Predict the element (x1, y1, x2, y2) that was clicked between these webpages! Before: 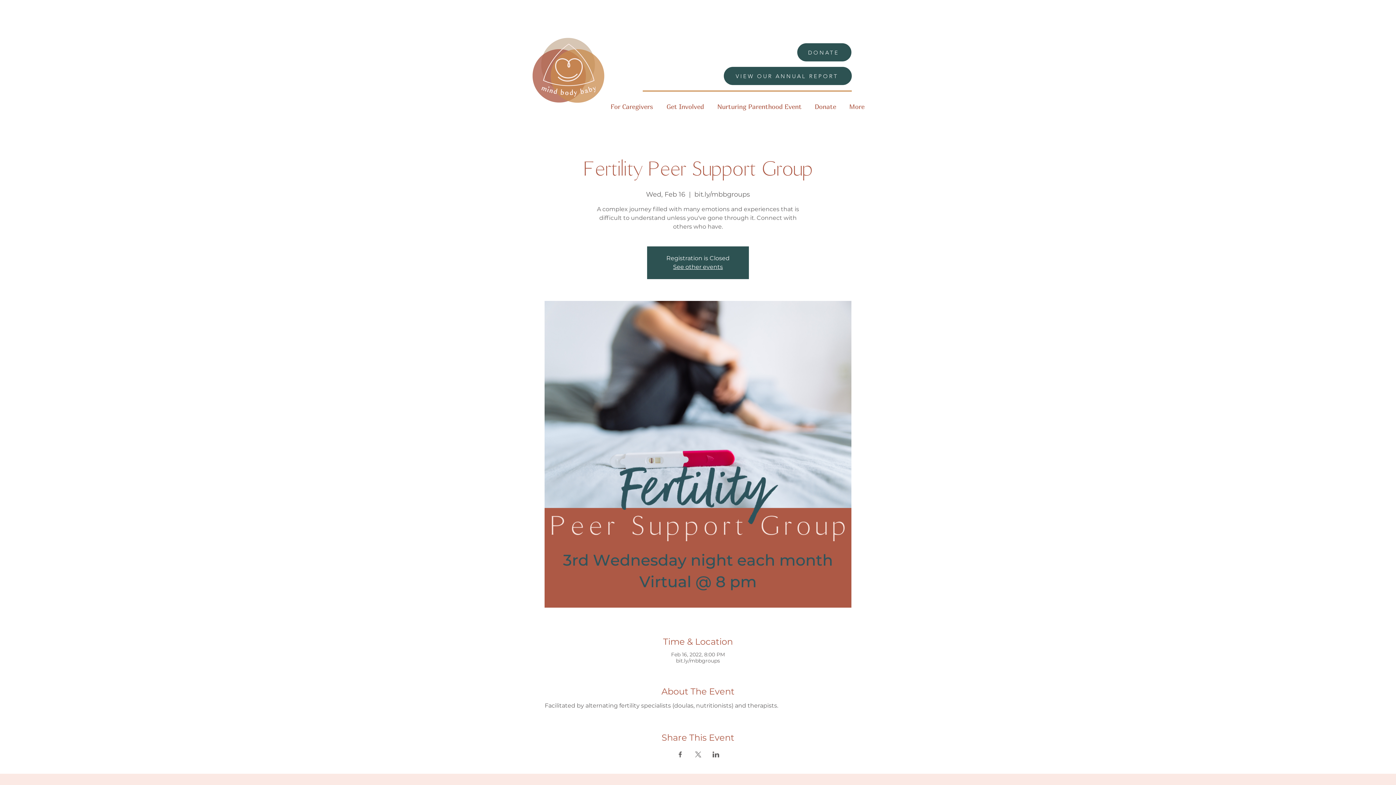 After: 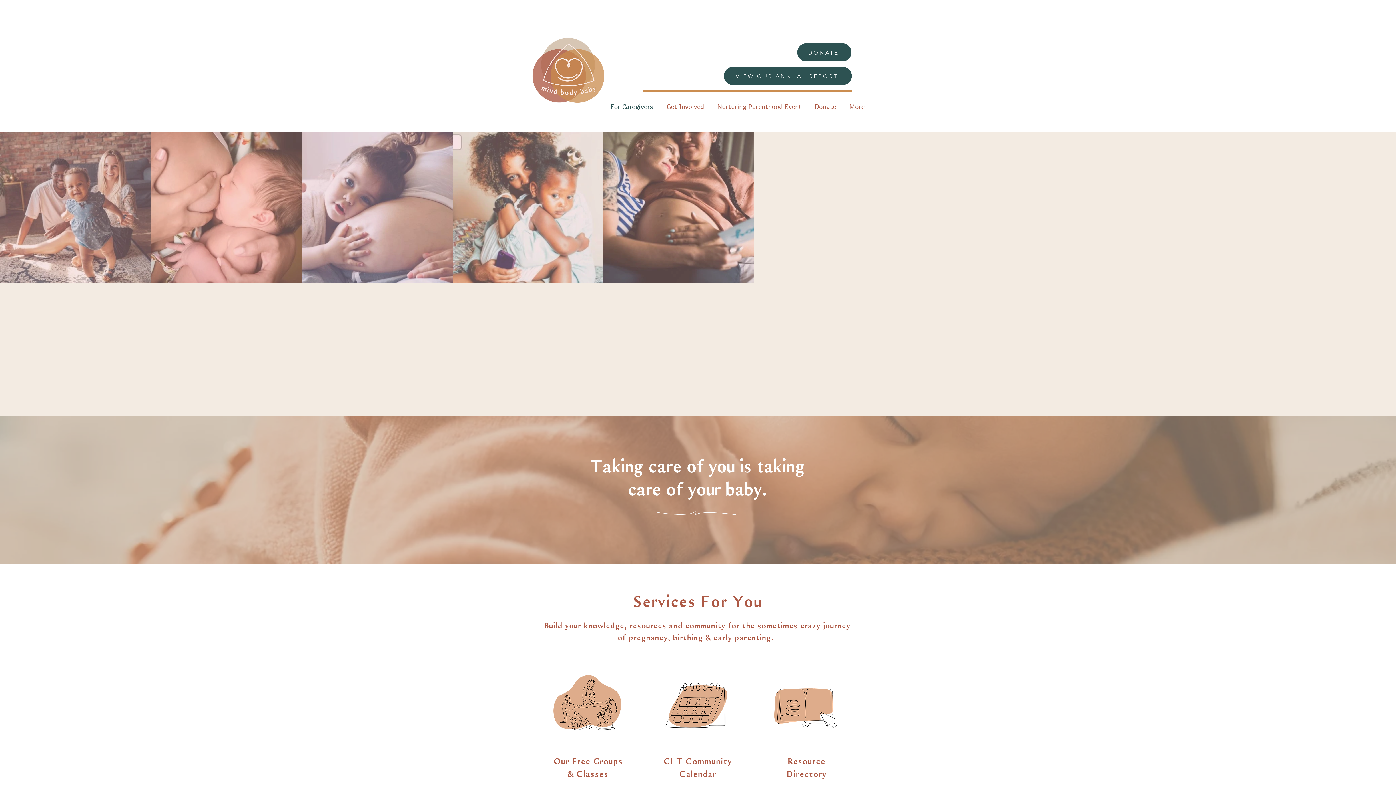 Action: bbox: (522, 34, 614, 105)